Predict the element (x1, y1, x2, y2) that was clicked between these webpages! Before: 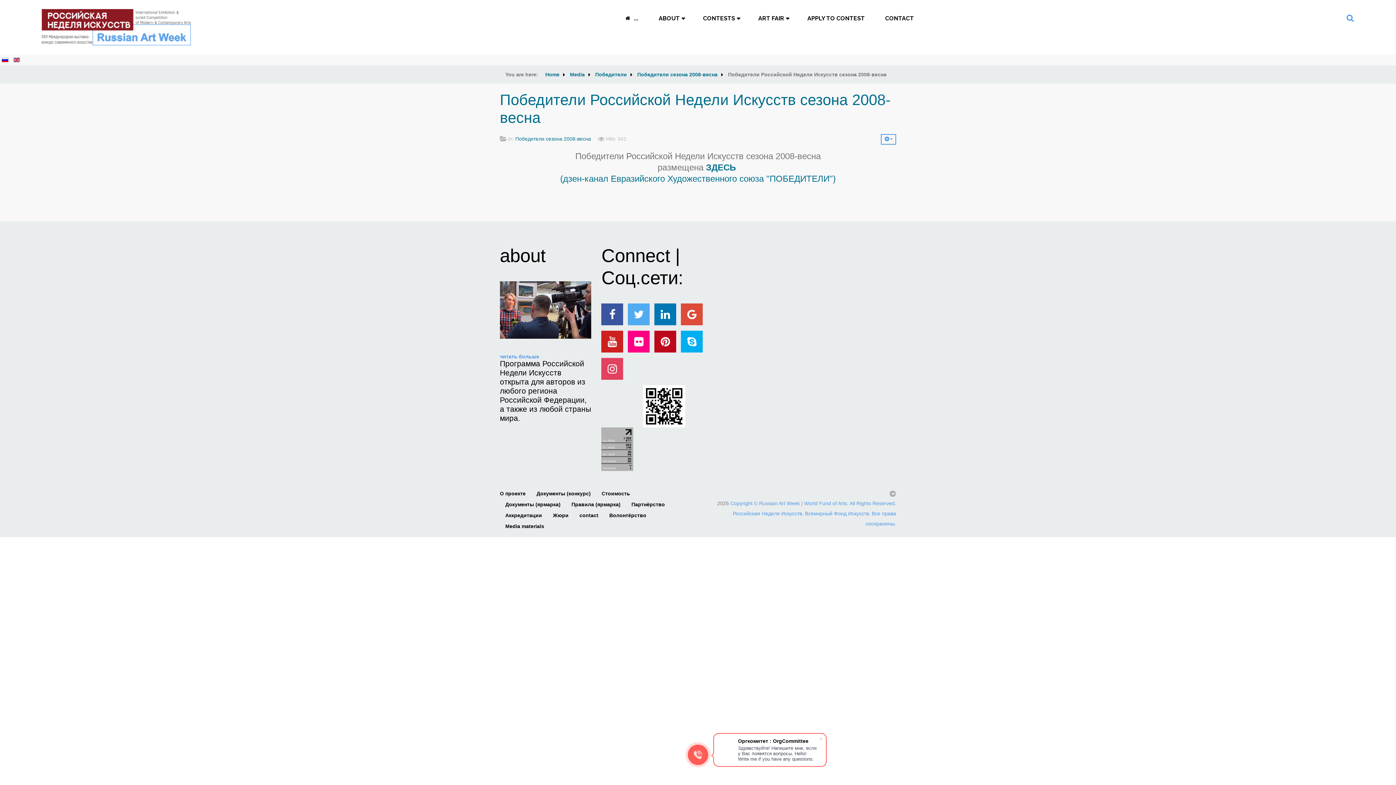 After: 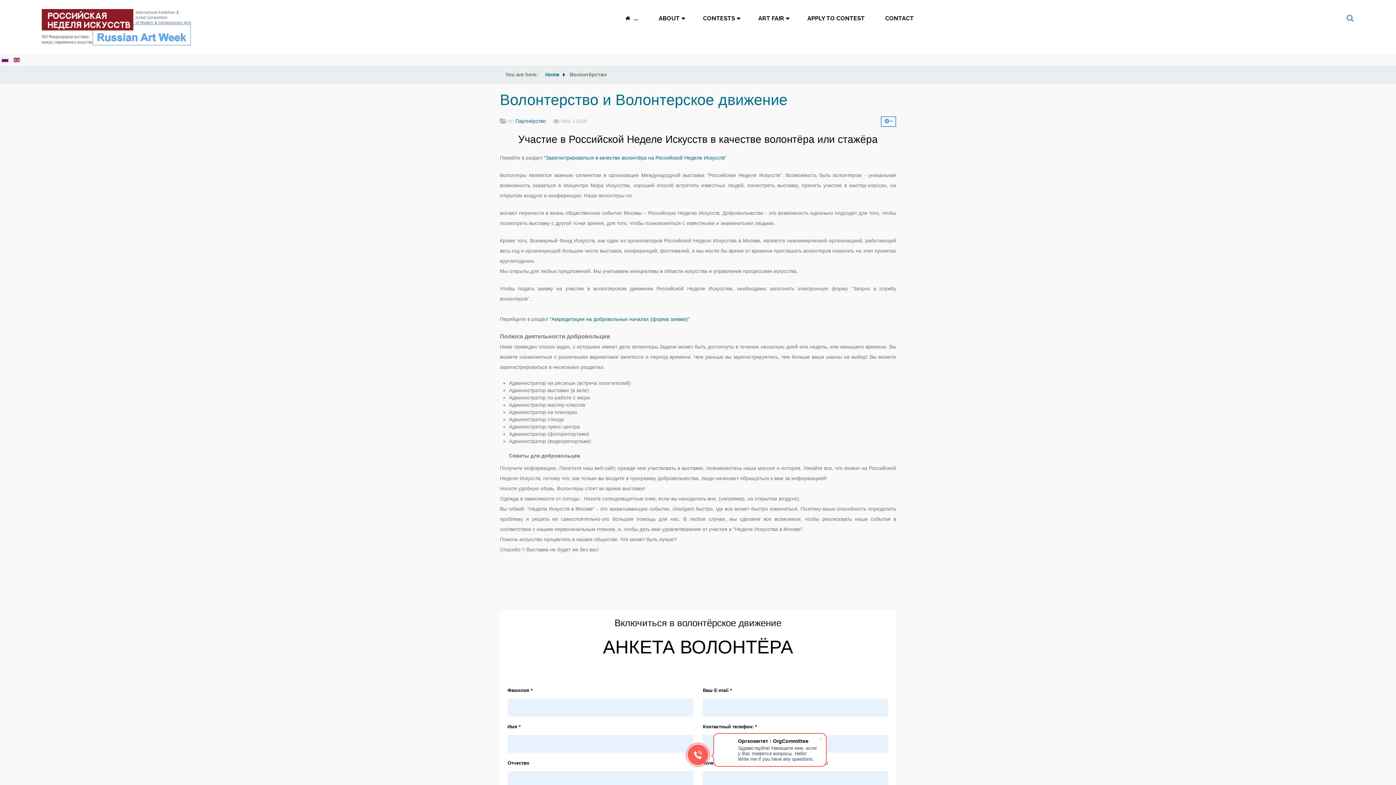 Action: bbox: (605, 510, 650, 521) label: Волонтёрство